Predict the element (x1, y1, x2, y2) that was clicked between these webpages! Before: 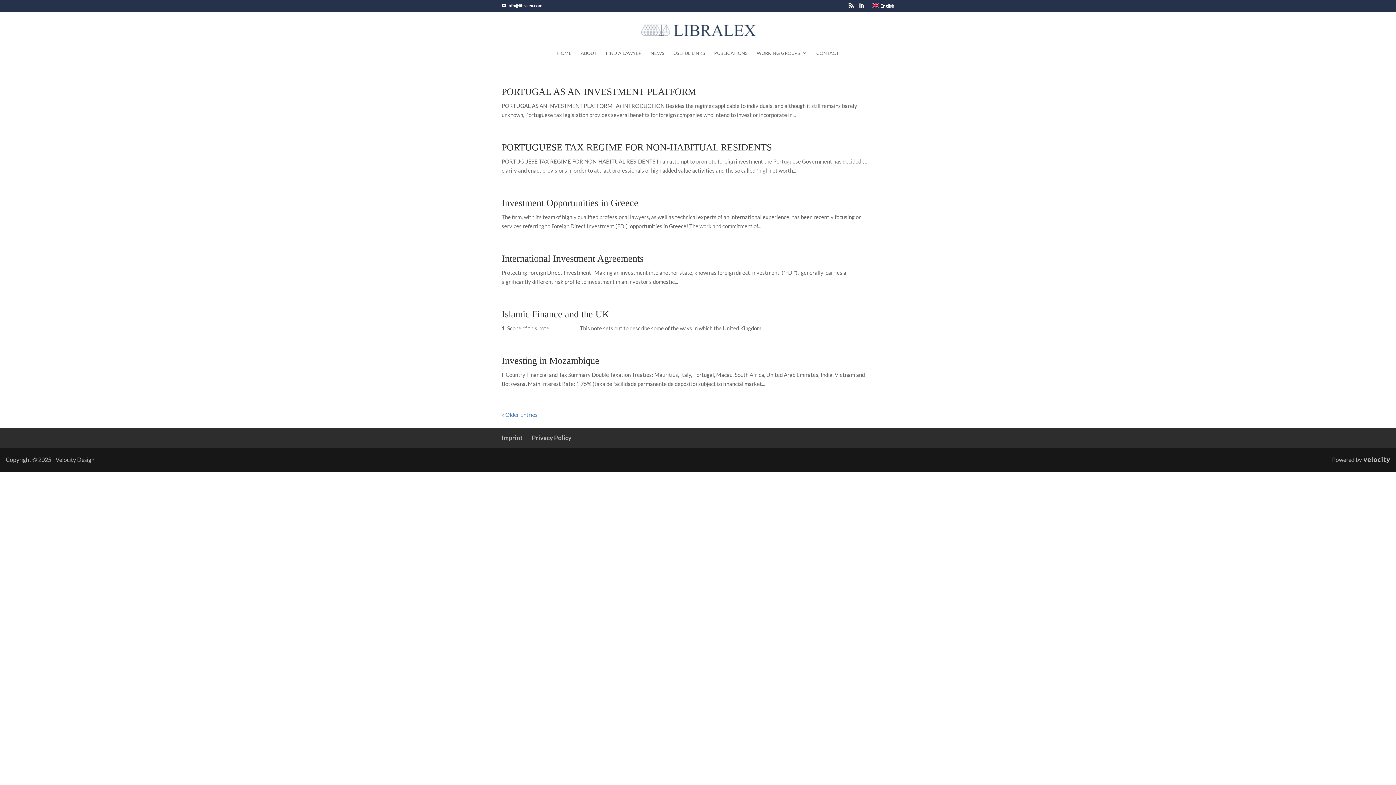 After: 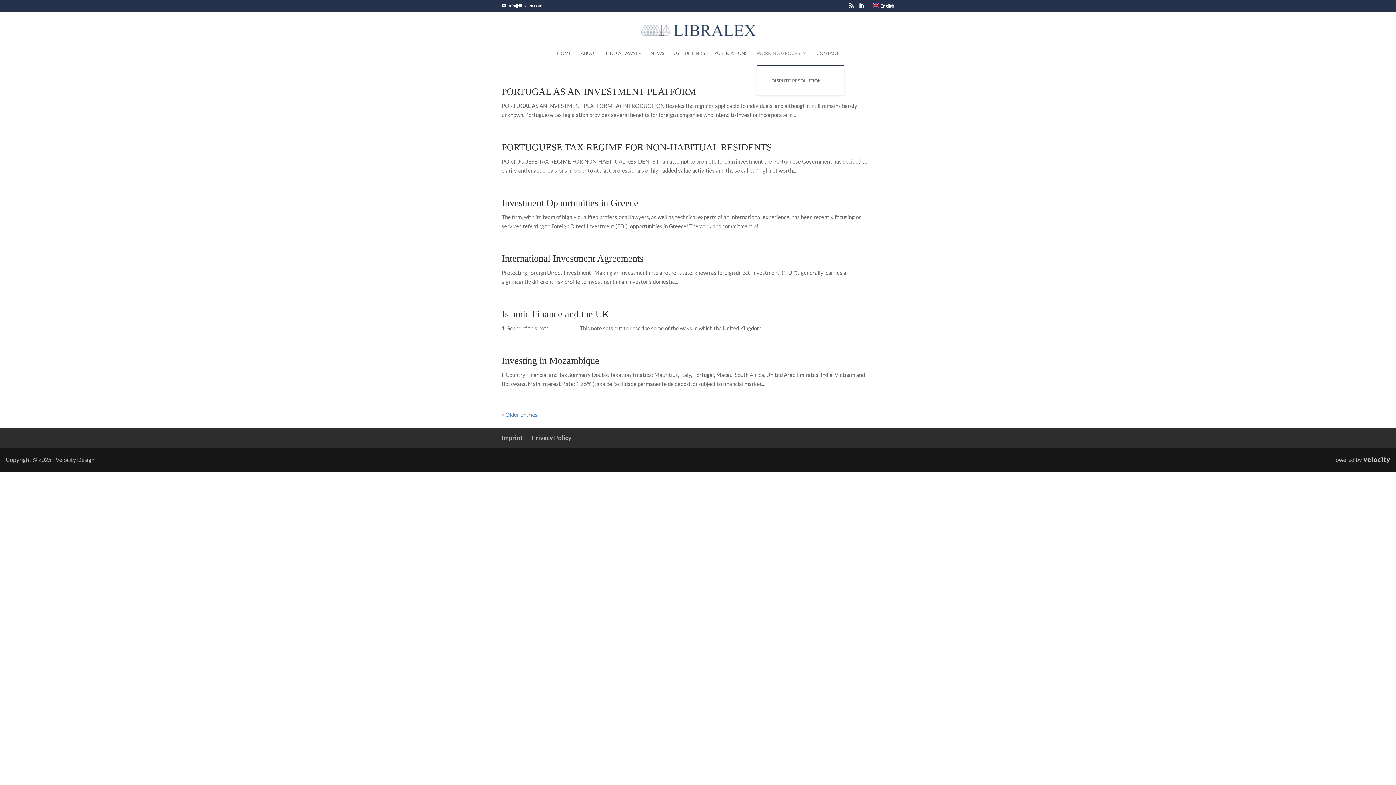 Action: bbox: (756, 50, 807, 64) label: WORKING GROUPS